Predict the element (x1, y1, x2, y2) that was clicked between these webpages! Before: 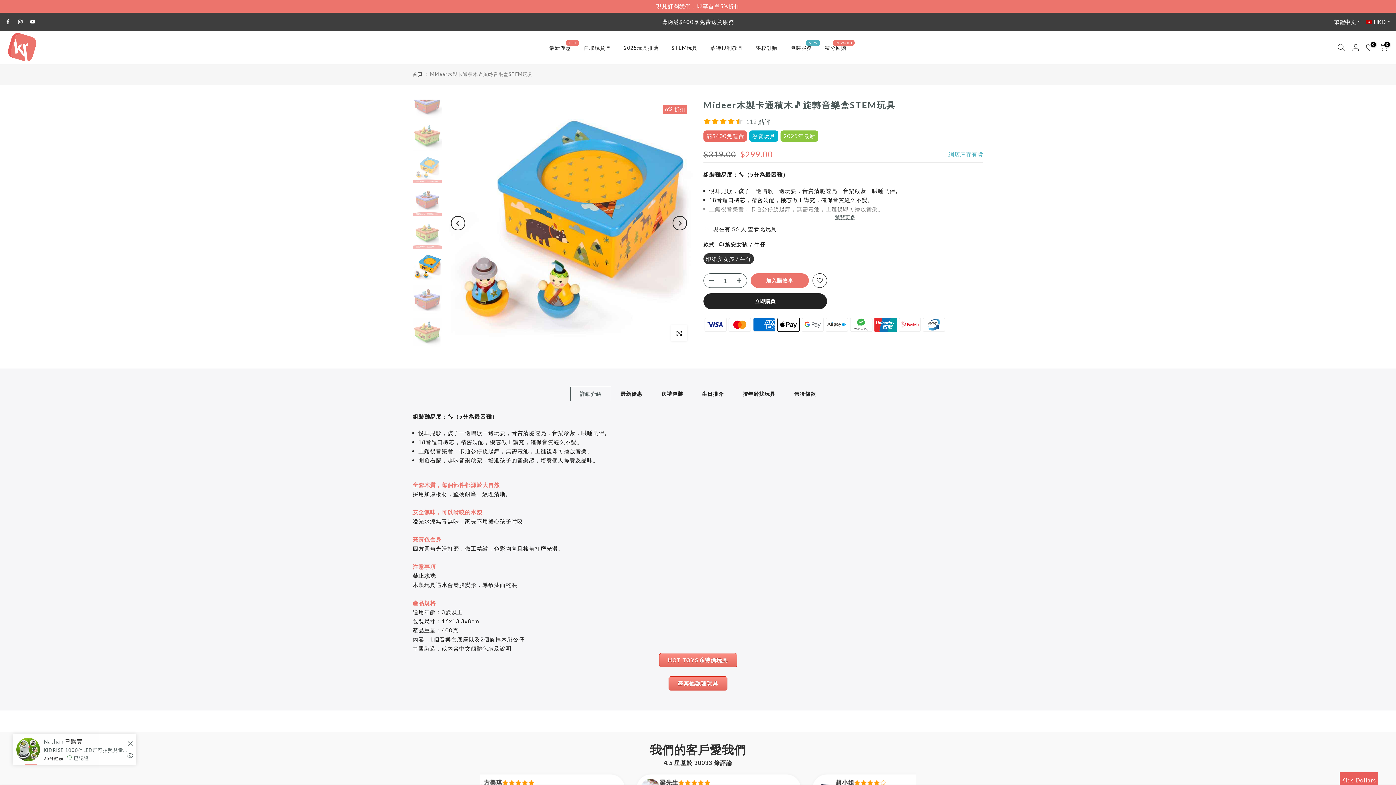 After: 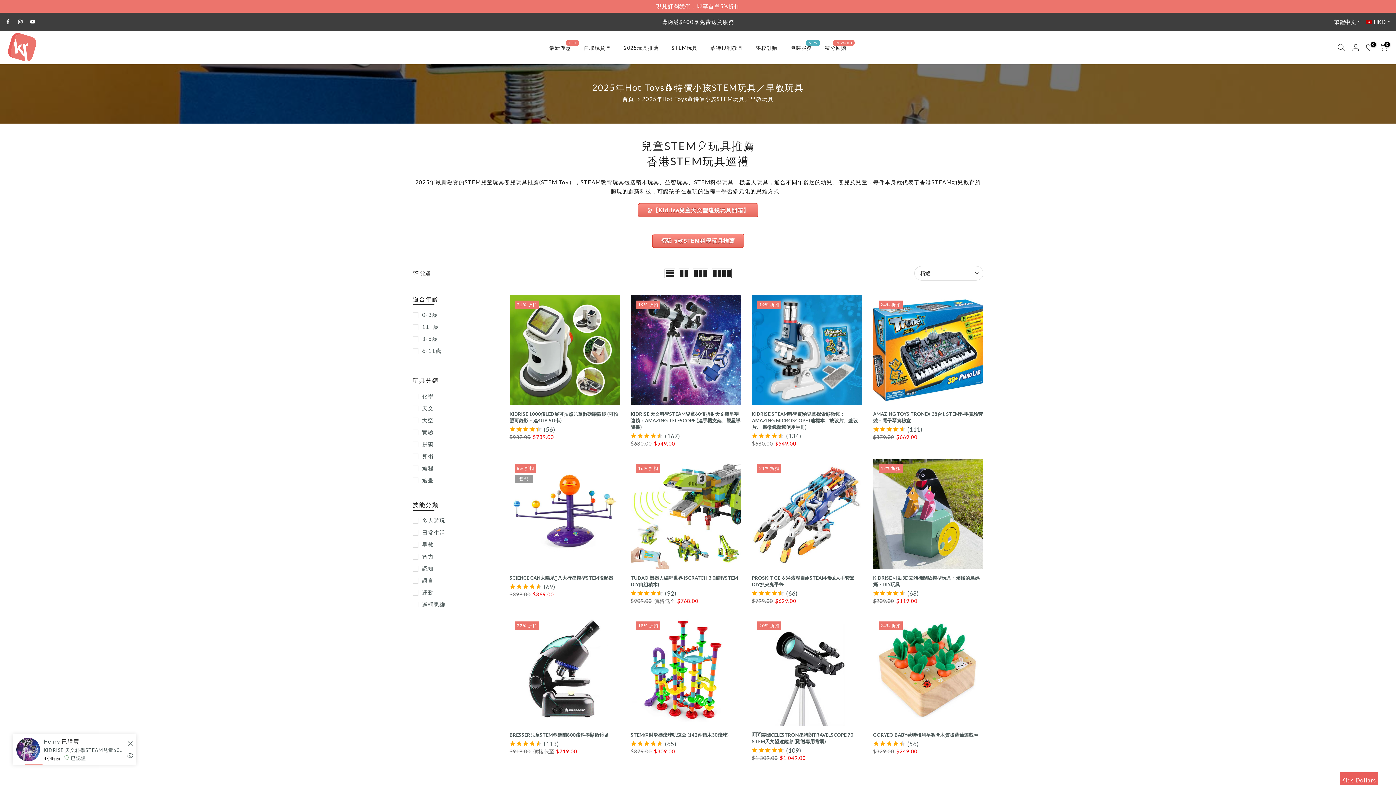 Action: bbox: (659, 653, 737, 667) label: HOT TOYS💰特價玩具